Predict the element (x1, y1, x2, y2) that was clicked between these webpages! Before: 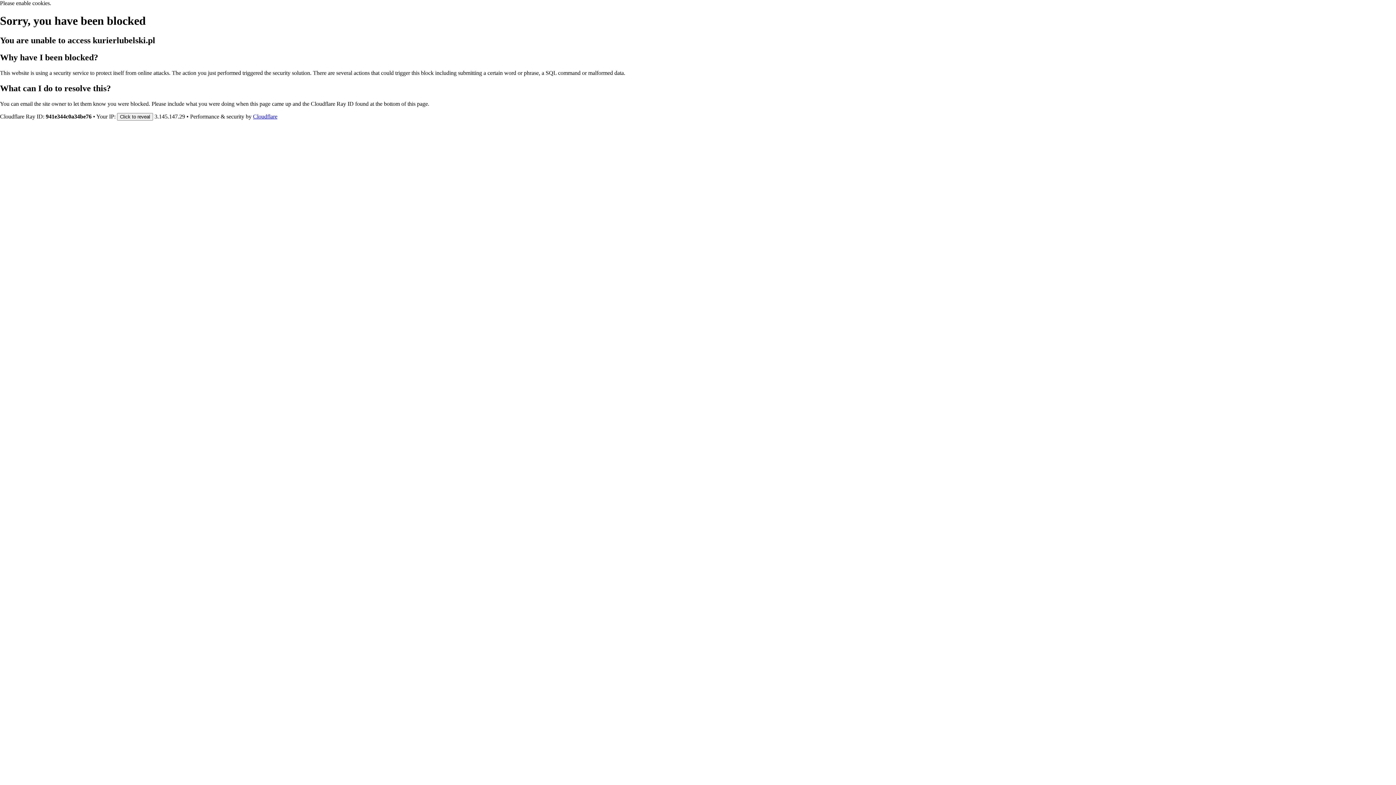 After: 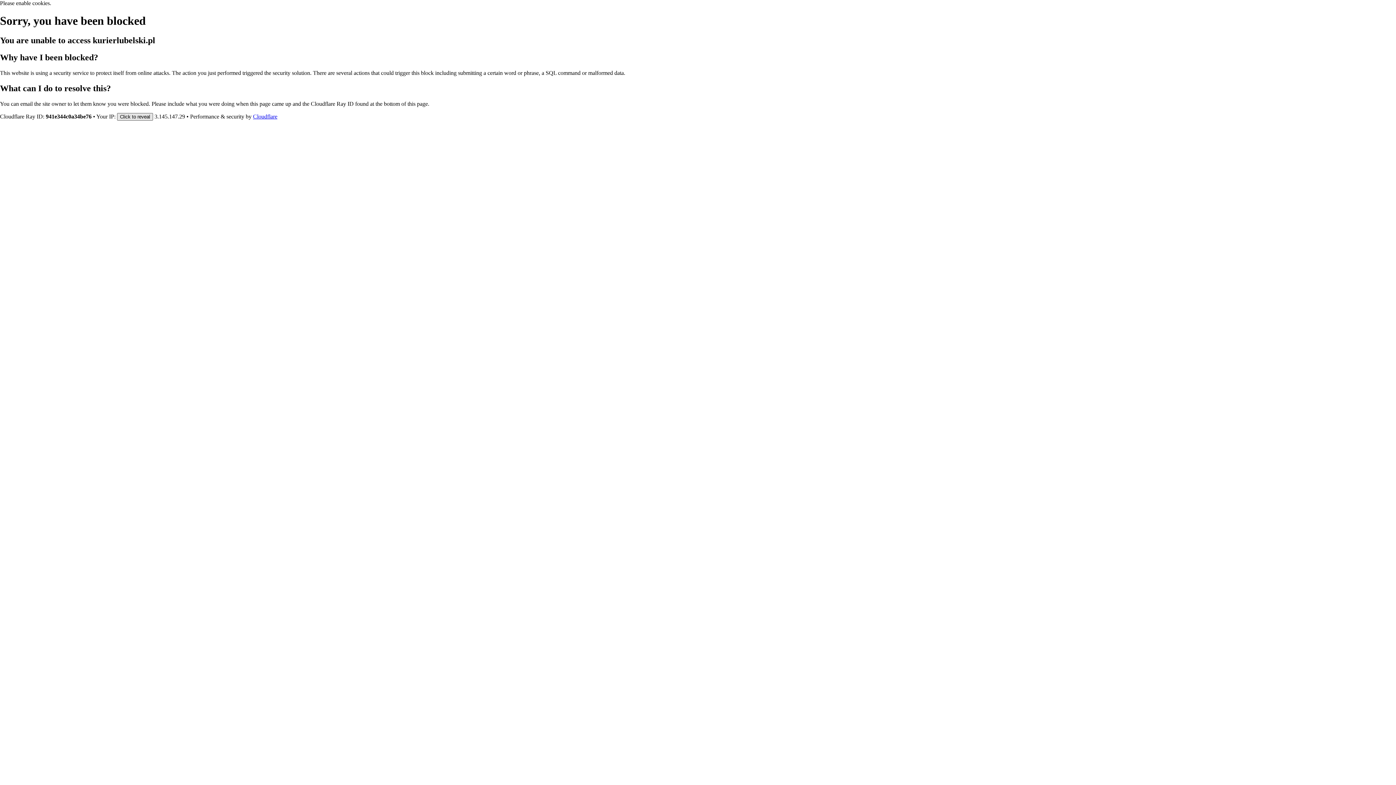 Action: bbox: (117, 112, 153, 120) label: Click to reveal